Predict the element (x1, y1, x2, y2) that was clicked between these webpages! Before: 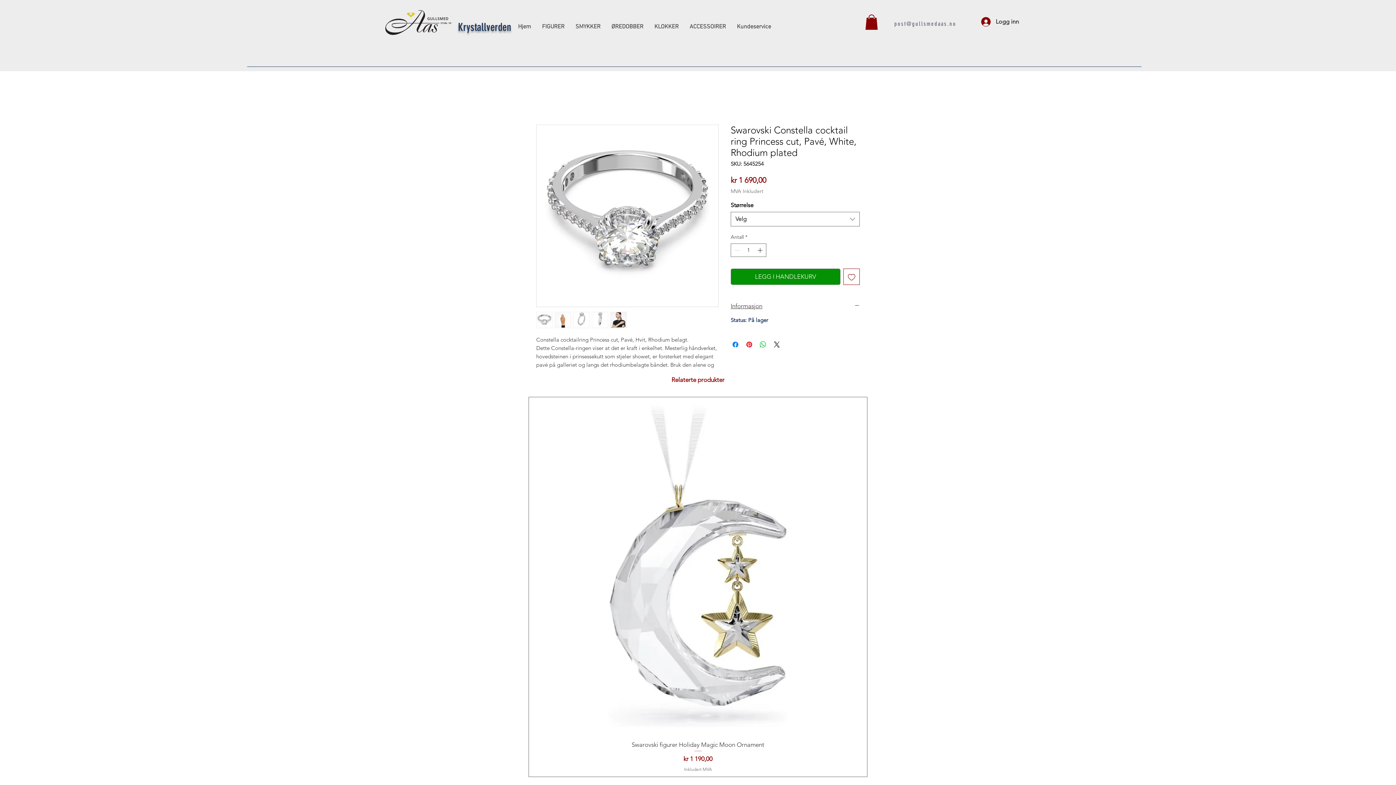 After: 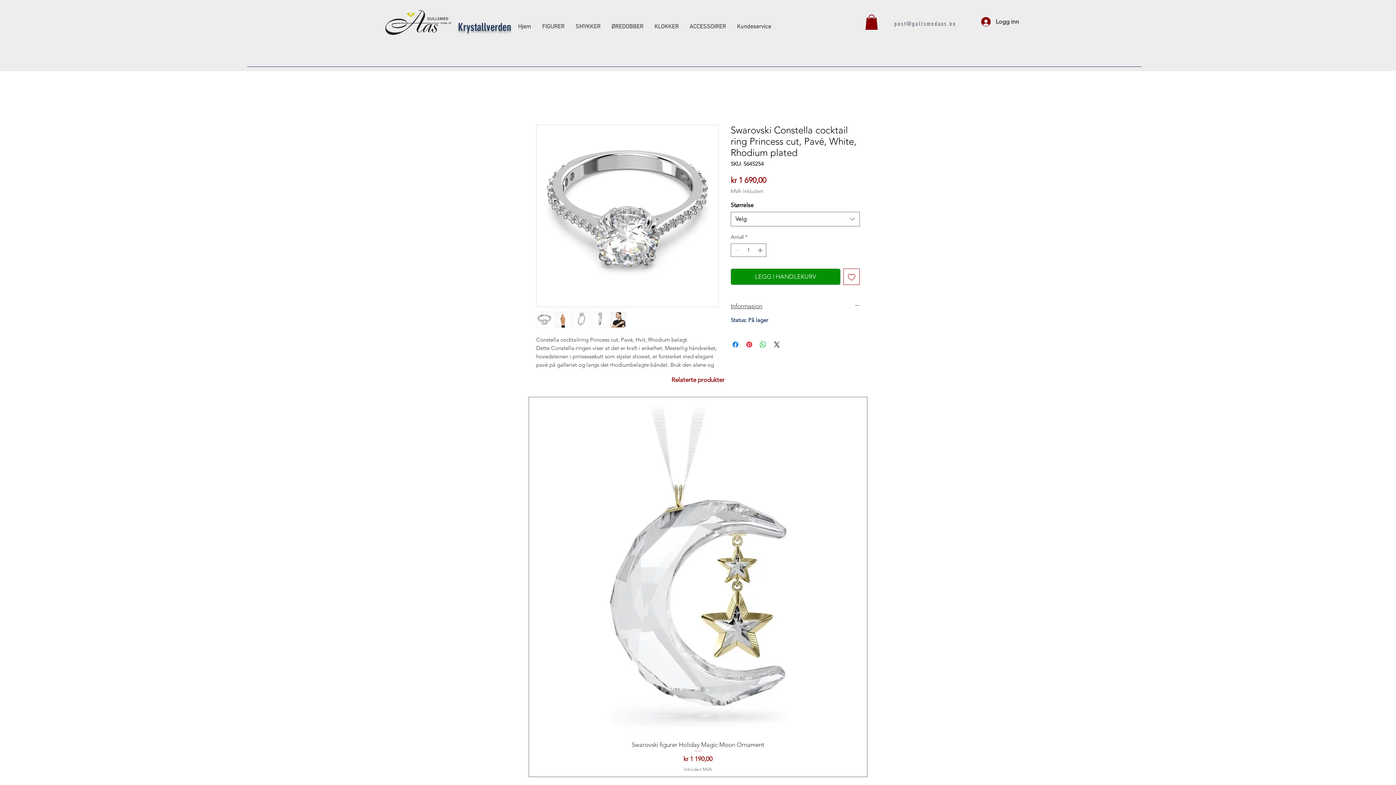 Action: bbox: (610, 311, 626, 328)